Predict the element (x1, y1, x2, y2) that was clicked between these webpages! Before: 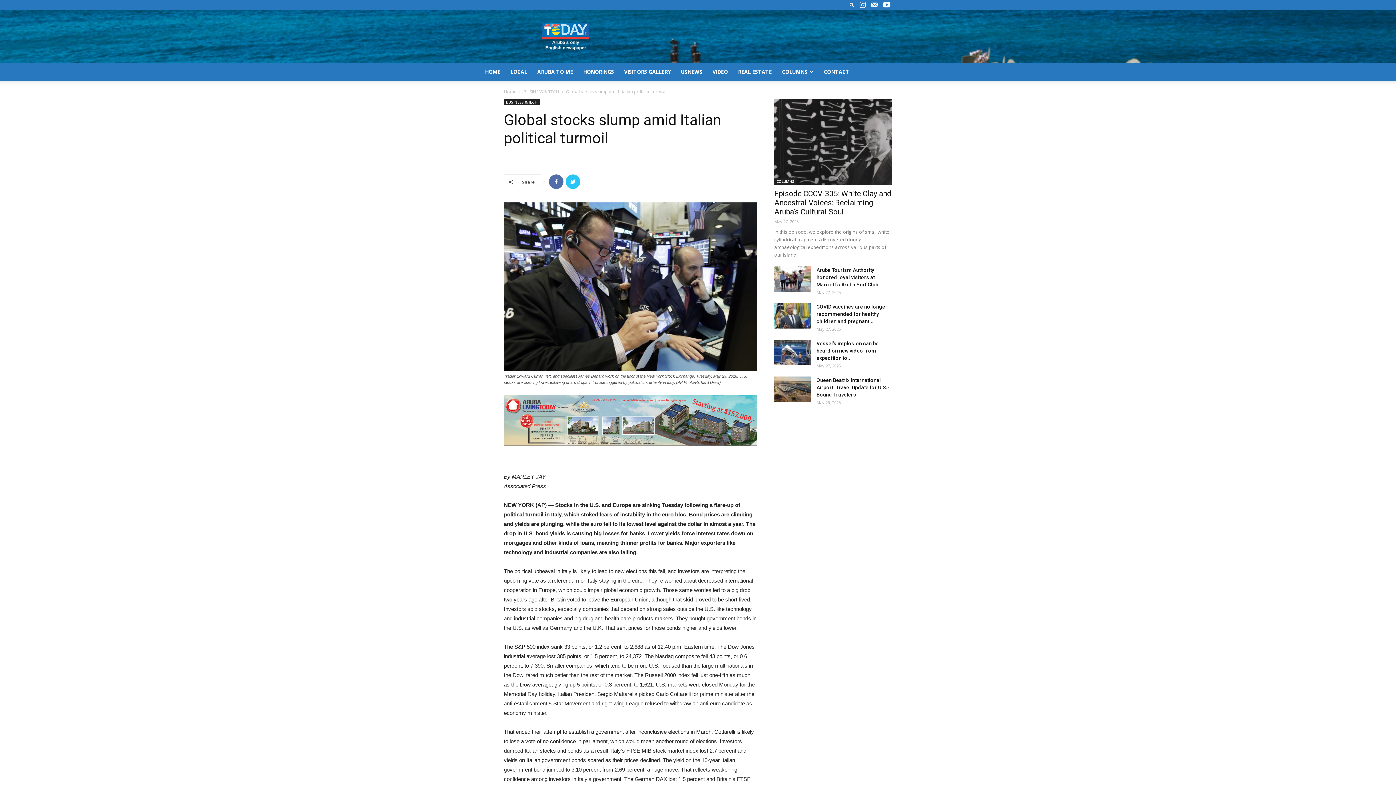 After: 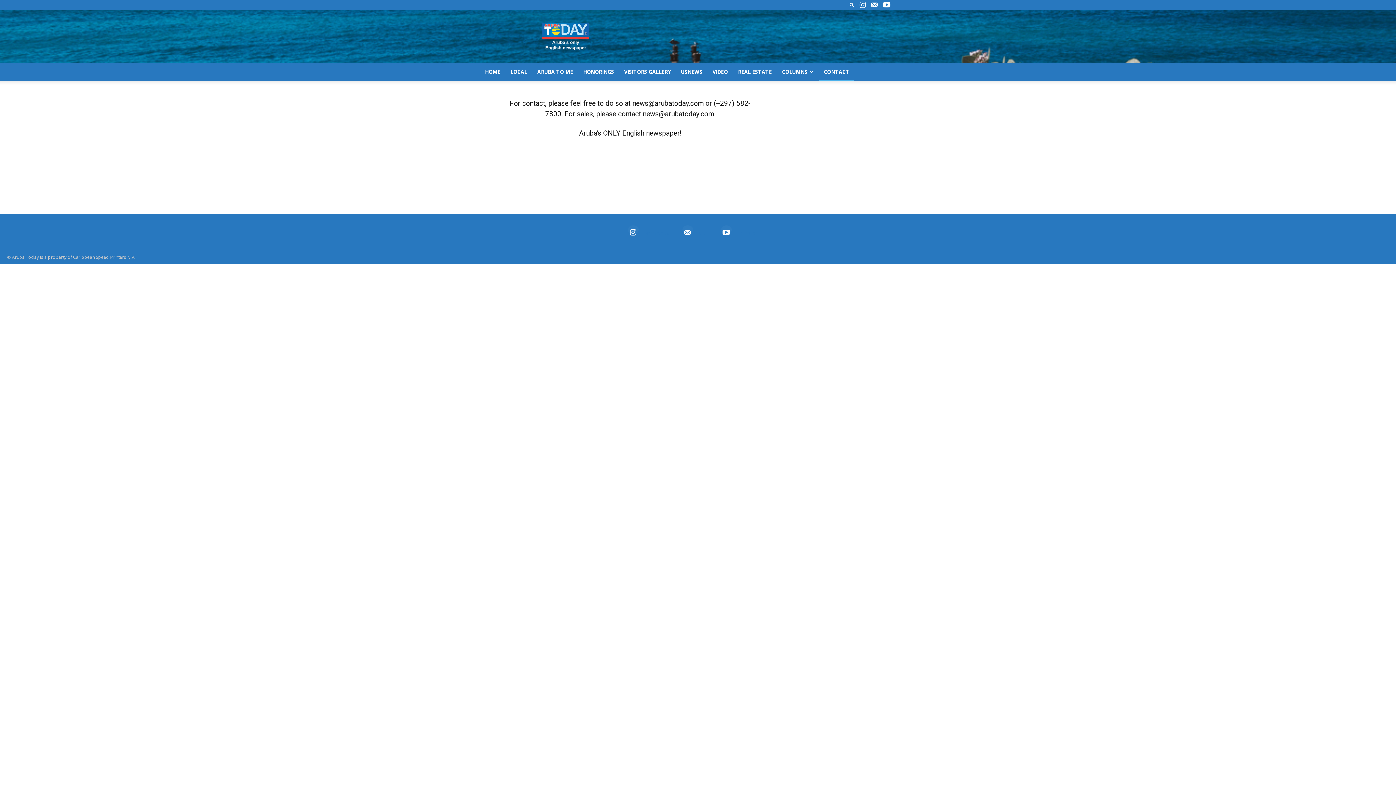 Action: bbox: (818, 63, 854, 80) label: CONTACT